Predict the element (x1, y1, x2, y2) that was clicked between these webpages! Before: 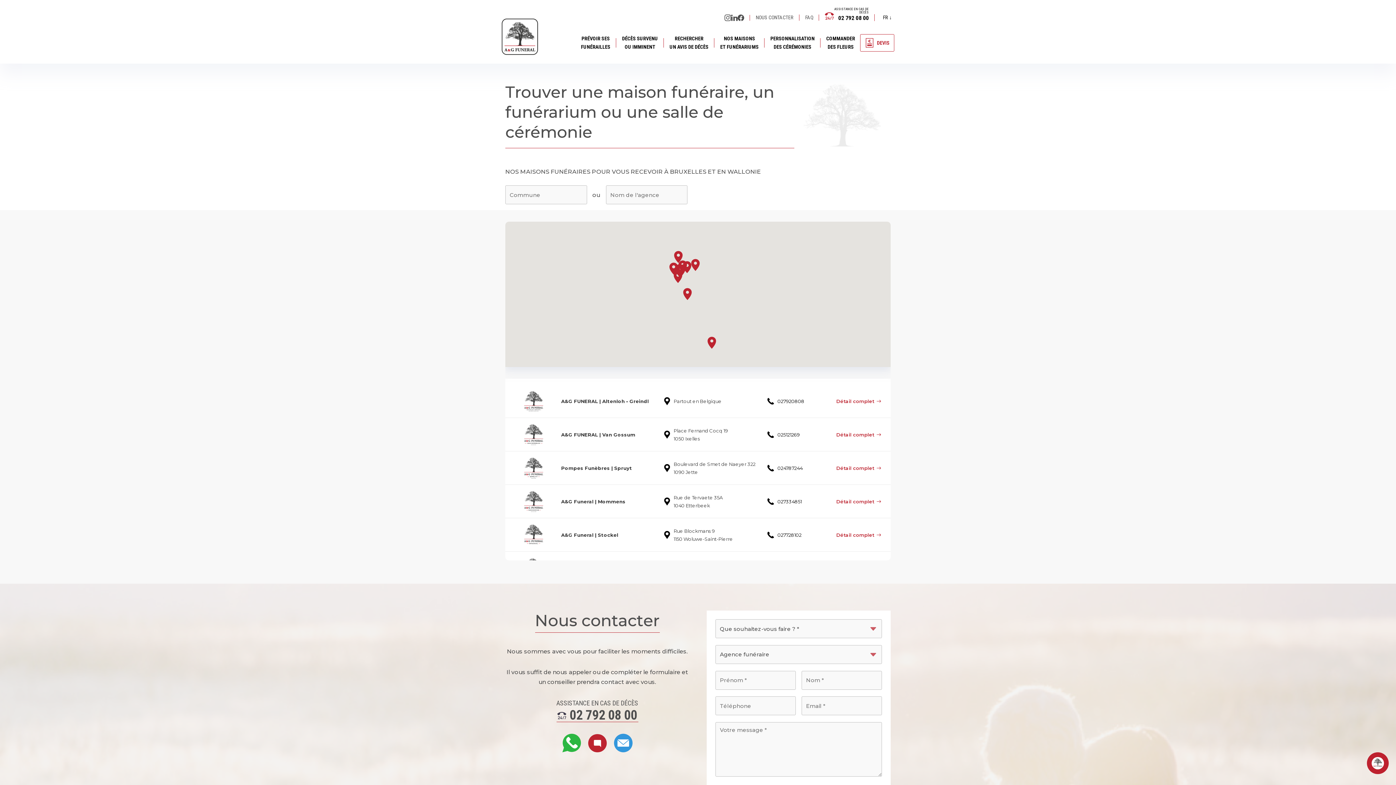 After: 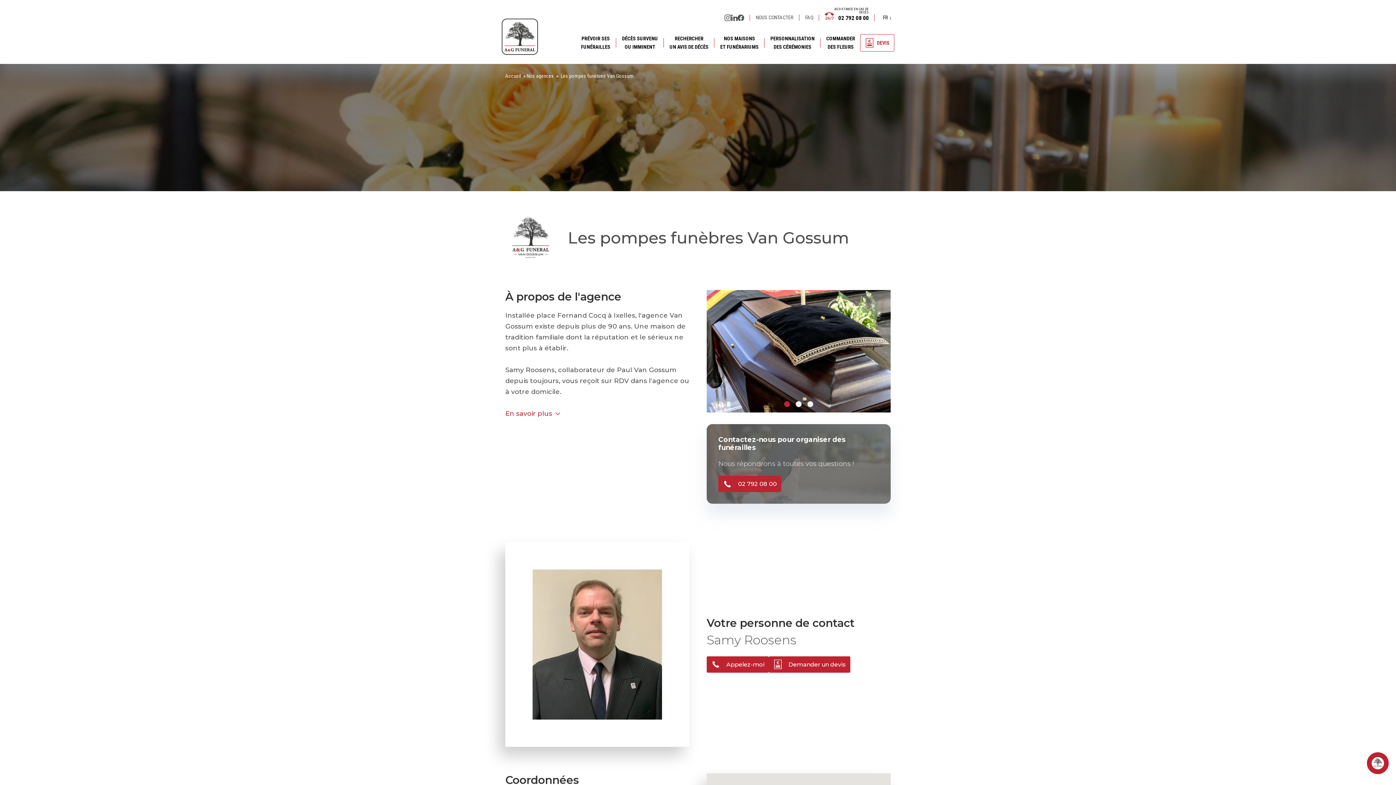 Action: bbox: (836, 430, 881, 438) label: Détail complet